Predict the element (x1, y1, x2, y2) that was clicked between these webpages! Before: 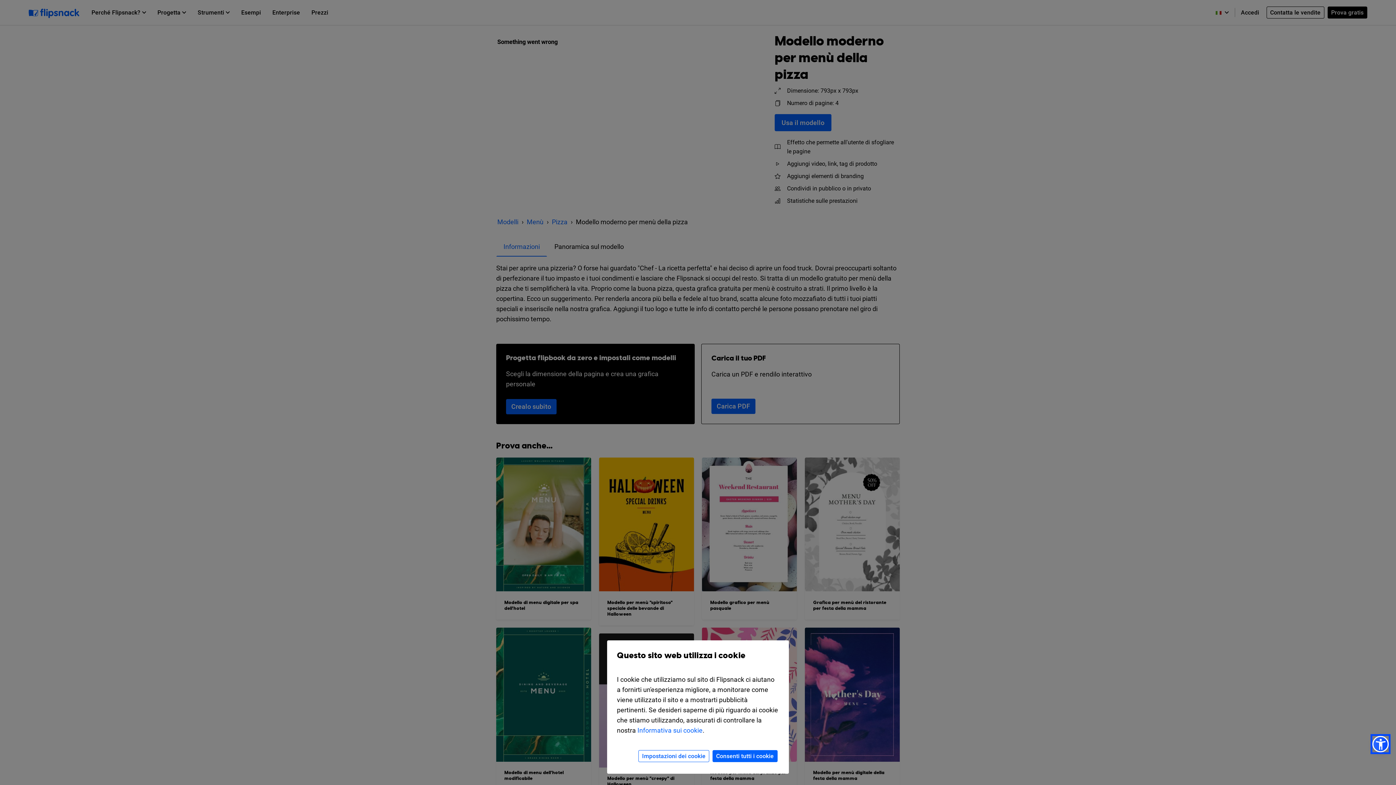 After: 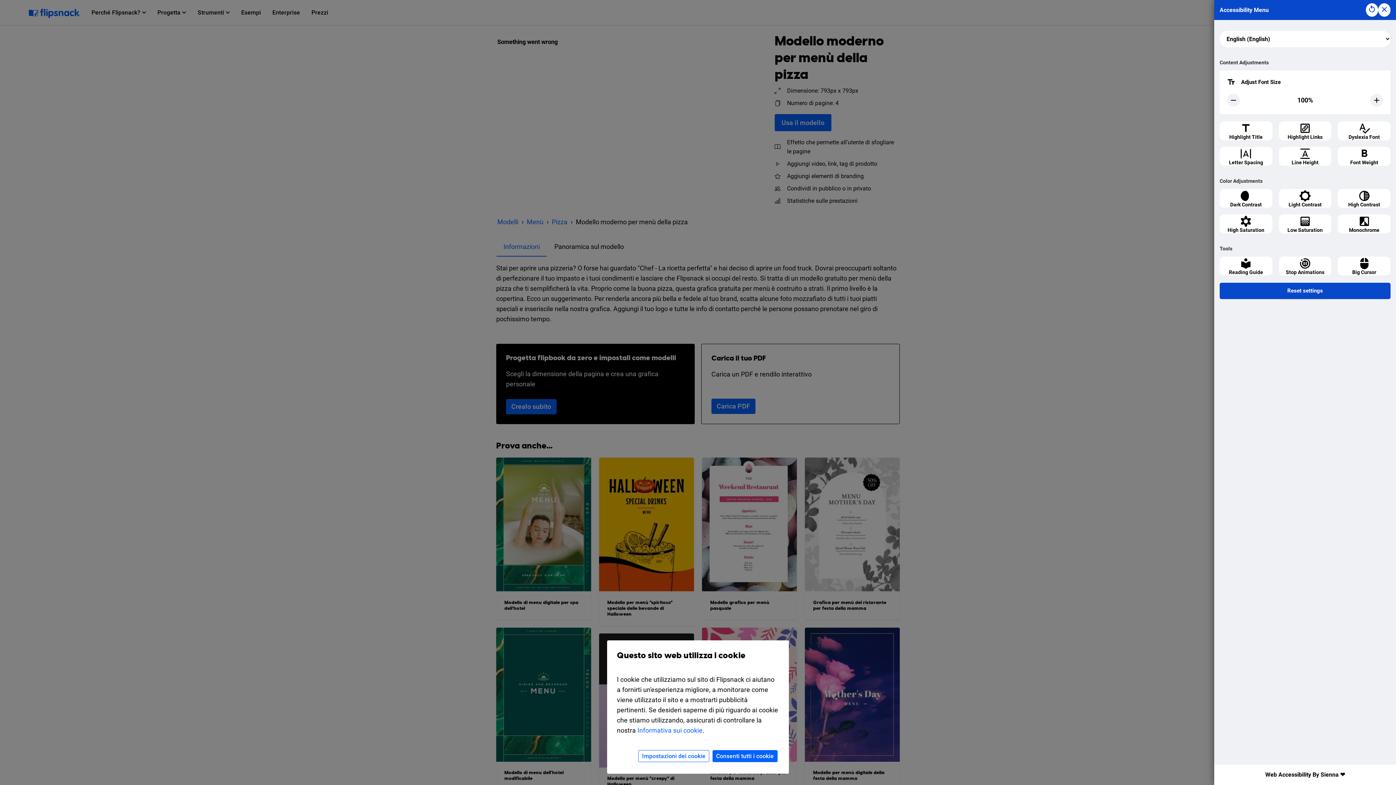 Action: bbox: (1372, 736, 1389, 752)